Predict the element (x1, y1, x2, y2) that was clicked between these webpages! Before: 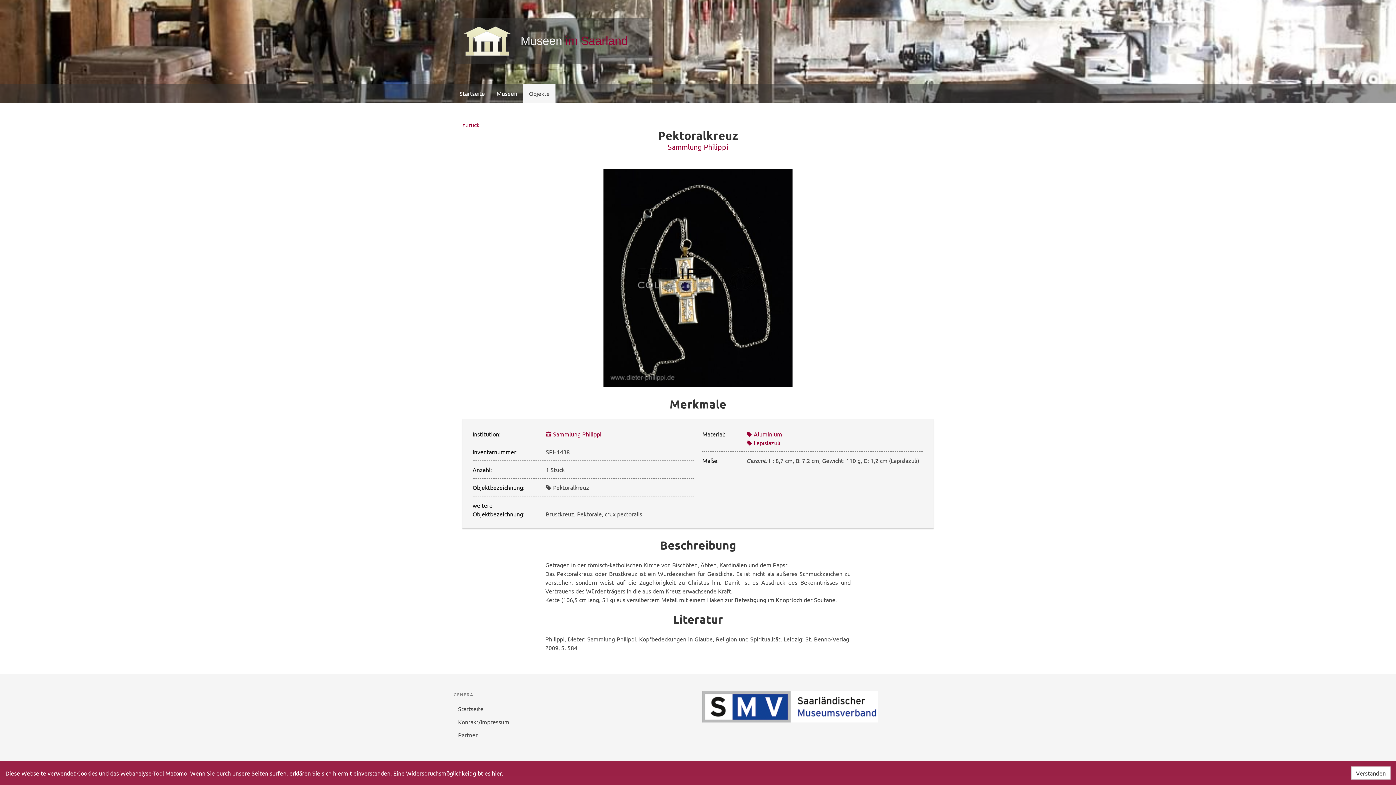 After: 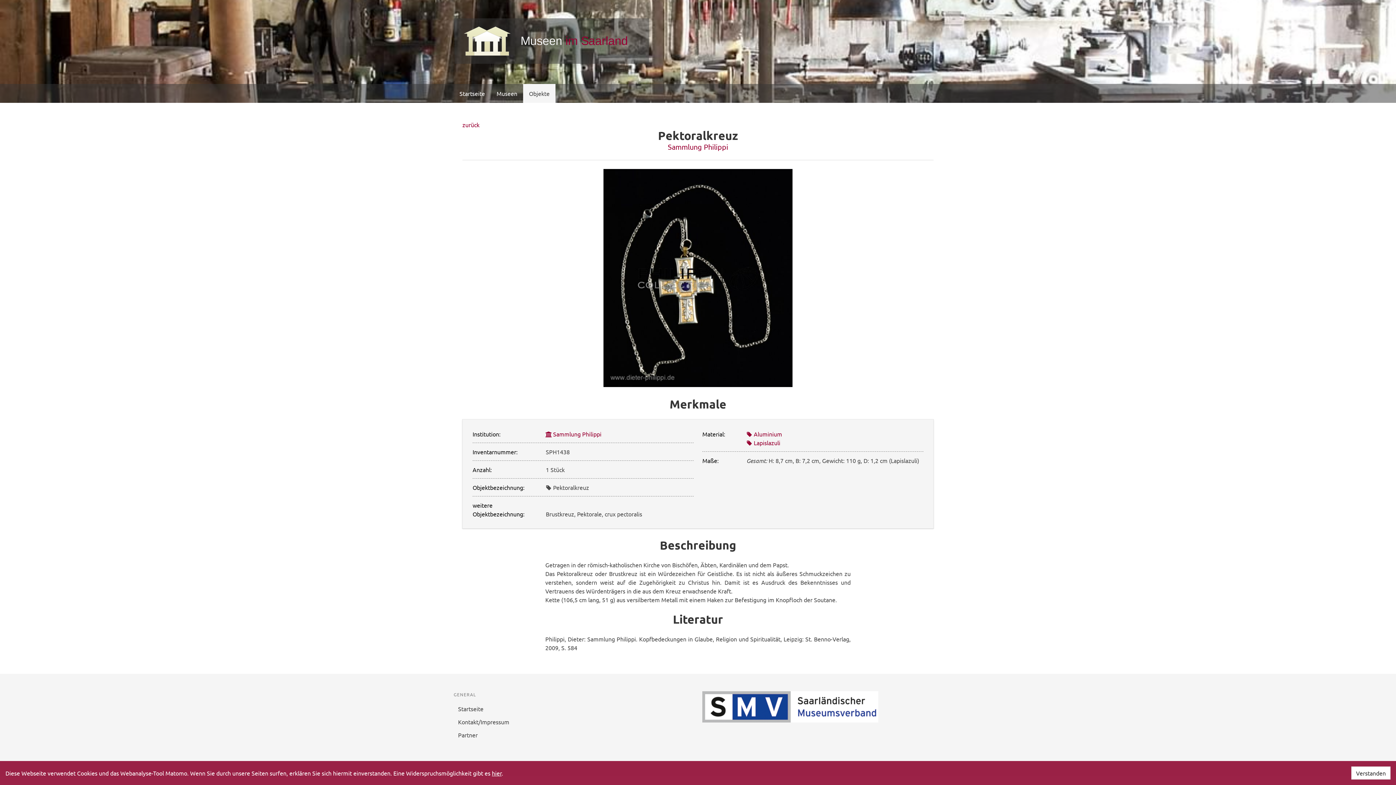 Action: bbox: (702, 716, 878, 723)